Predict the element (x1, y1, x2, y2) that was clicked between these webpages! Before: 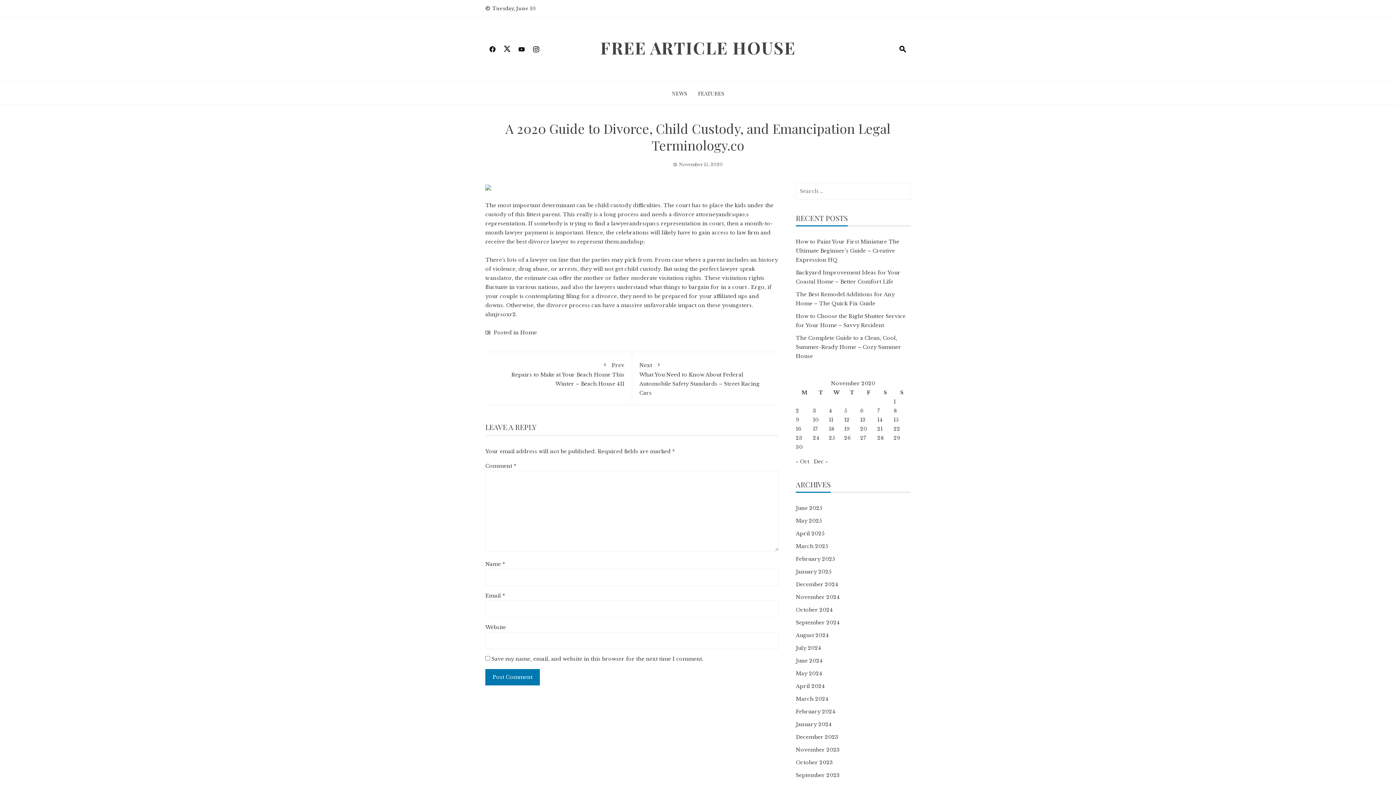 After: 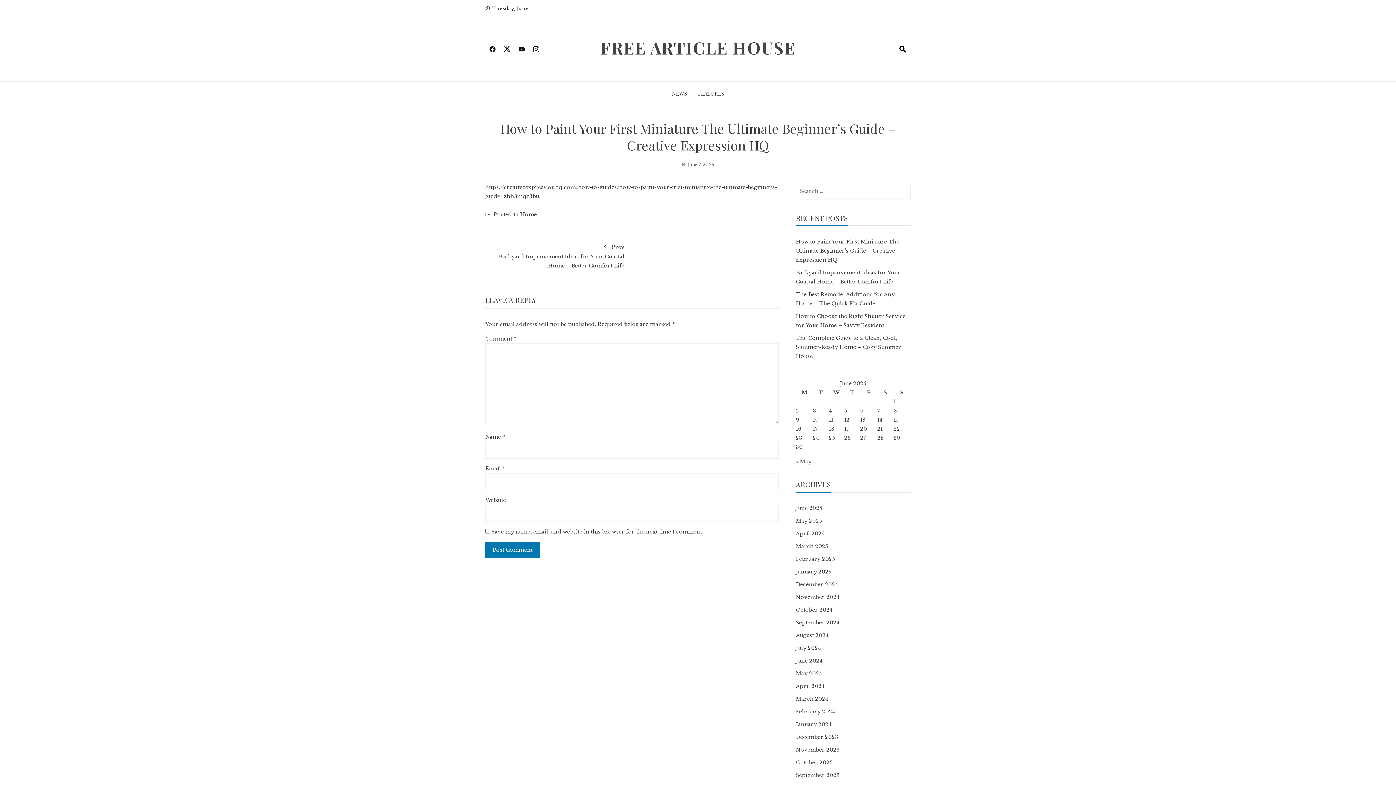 Action: bbox: (796, 238, 899, 263) label: How to Paint Your First Miniature The Ultimate Beginner’s Guide – Creative Expression HQ